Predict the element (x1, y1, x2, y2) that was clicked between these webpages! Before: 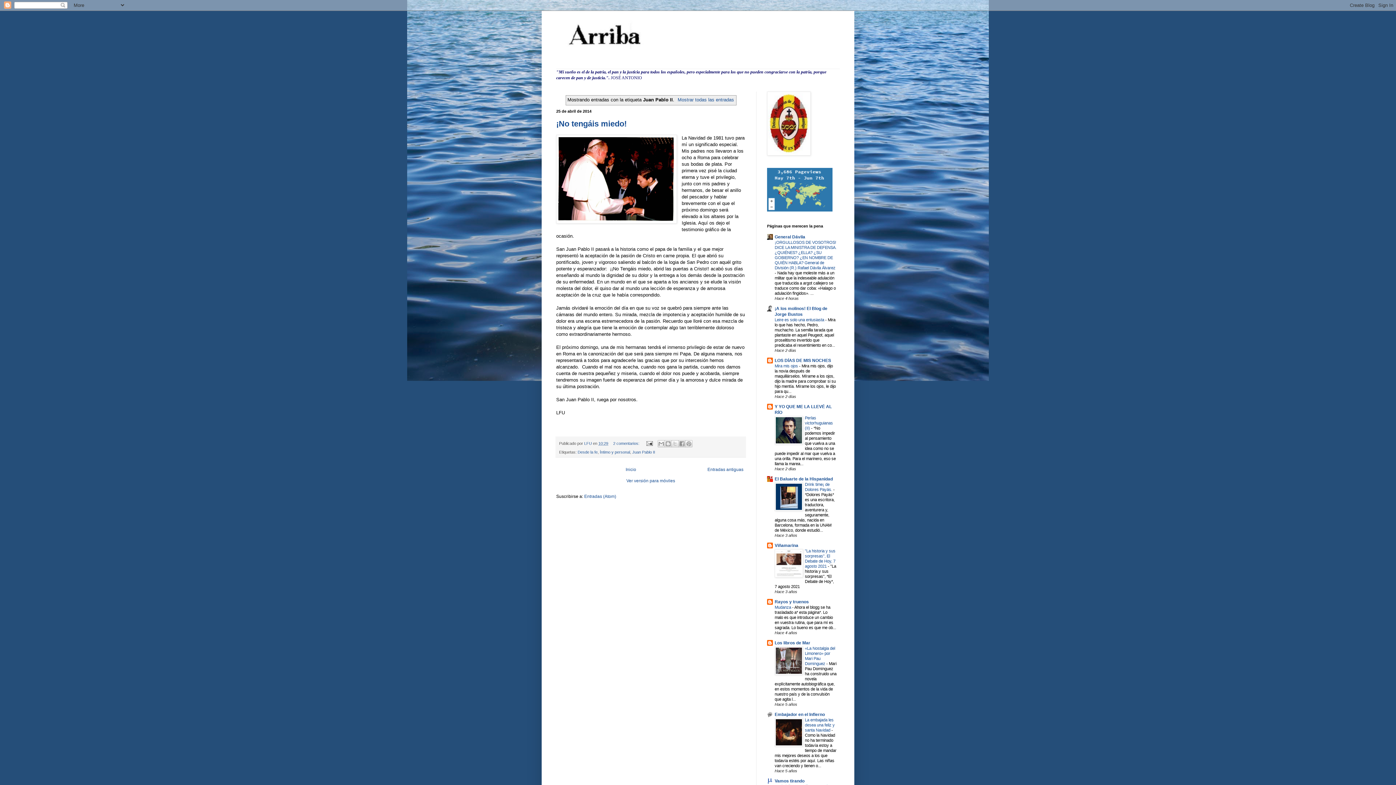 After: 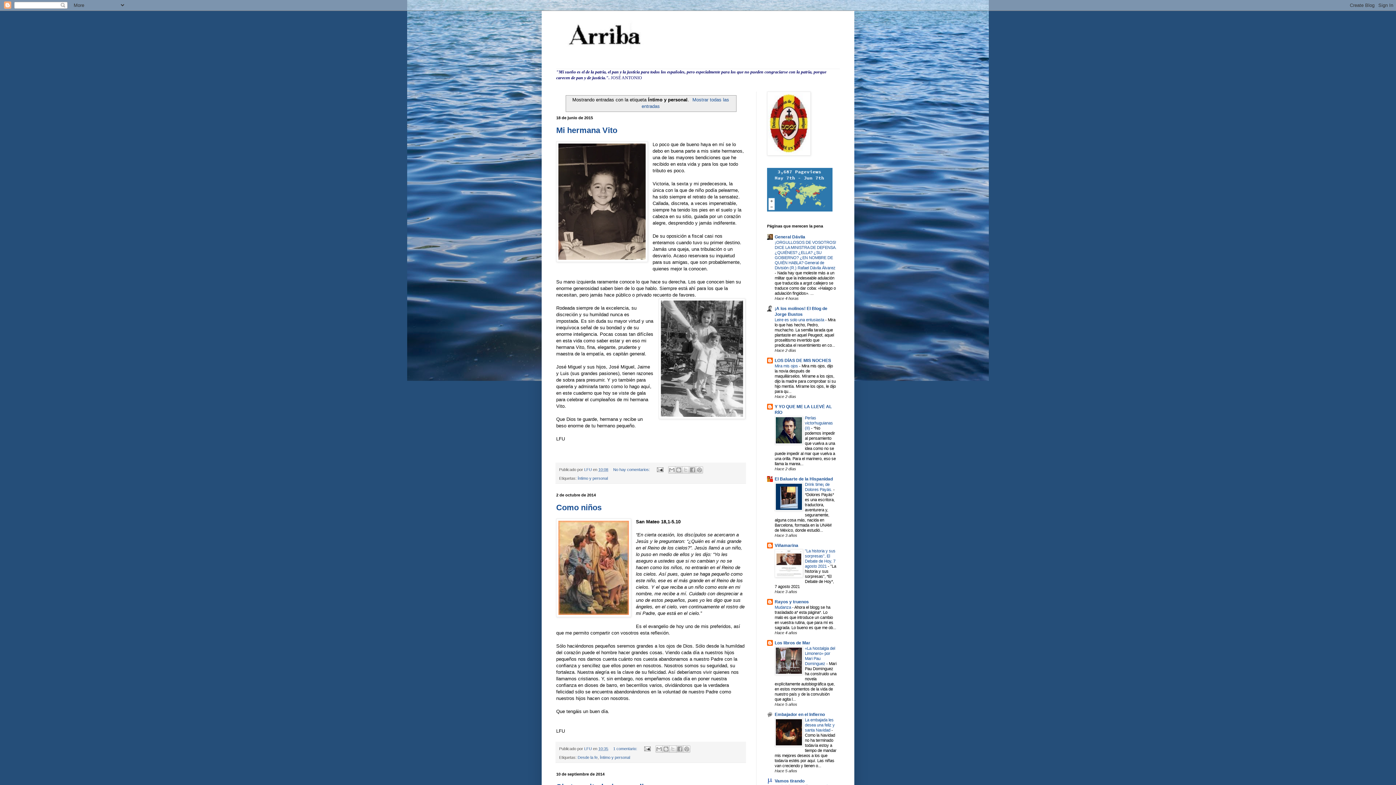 Action: label: Íntimo y personal bbox: (600, 450, 630, 454)